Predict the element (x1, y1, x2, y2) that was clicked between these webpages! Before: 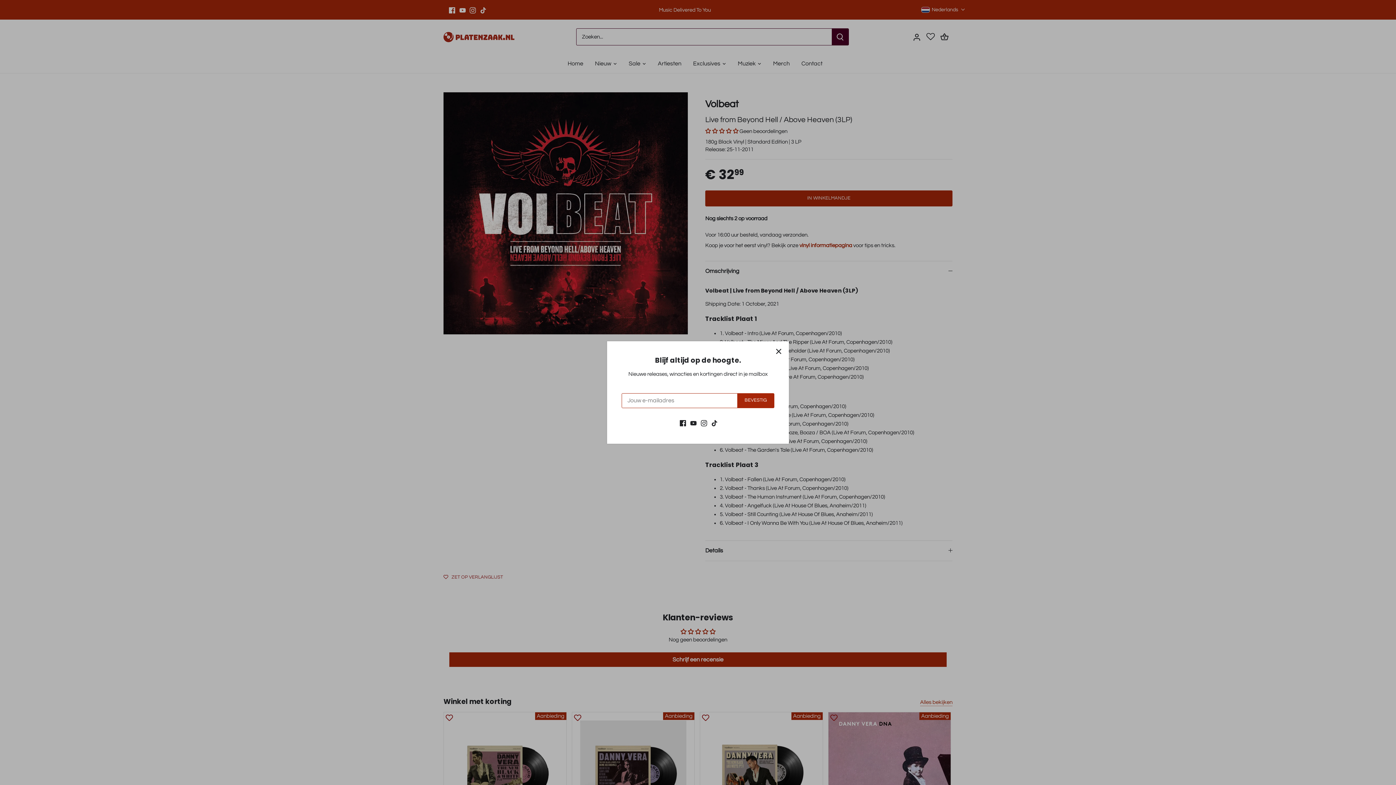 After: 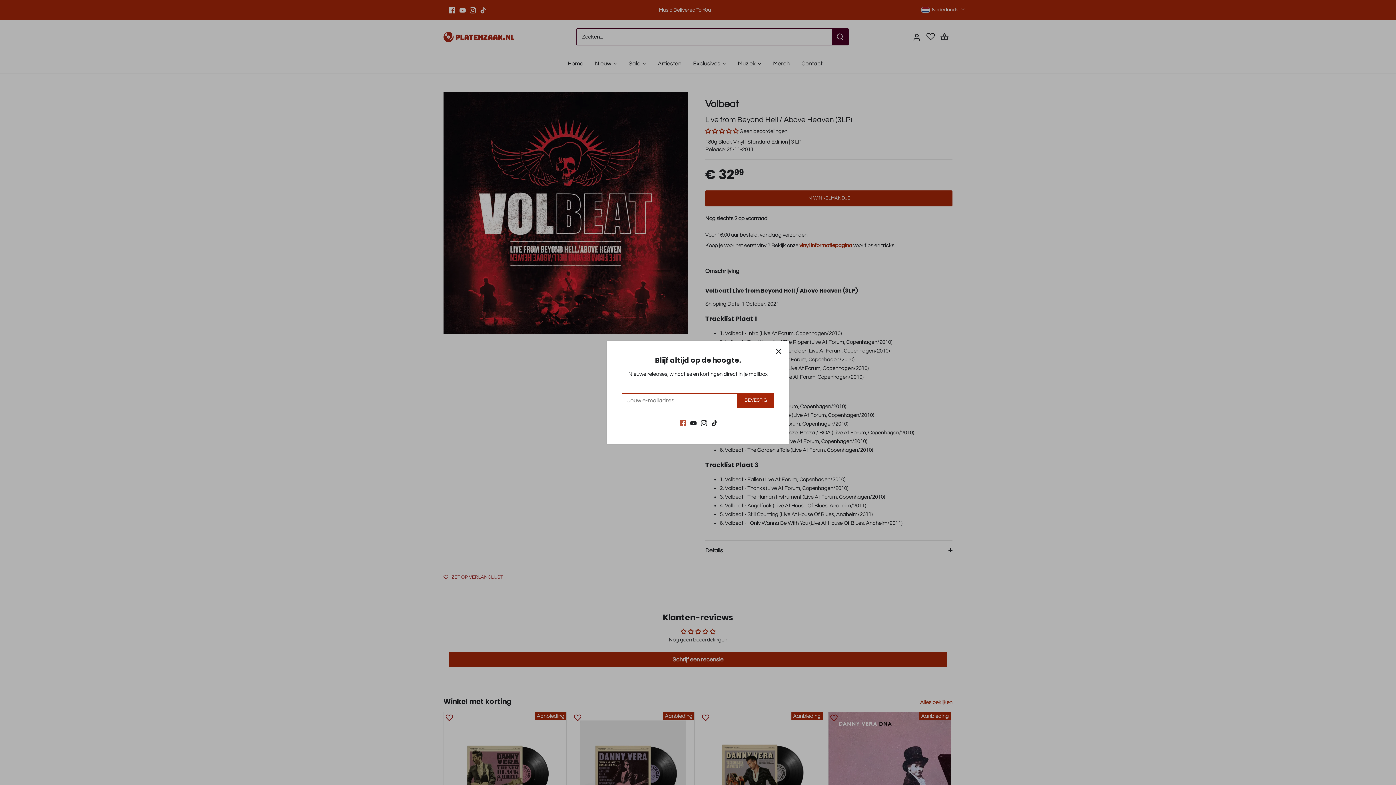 Action: label: Facebook bbox: (680, 419, 686, 426)